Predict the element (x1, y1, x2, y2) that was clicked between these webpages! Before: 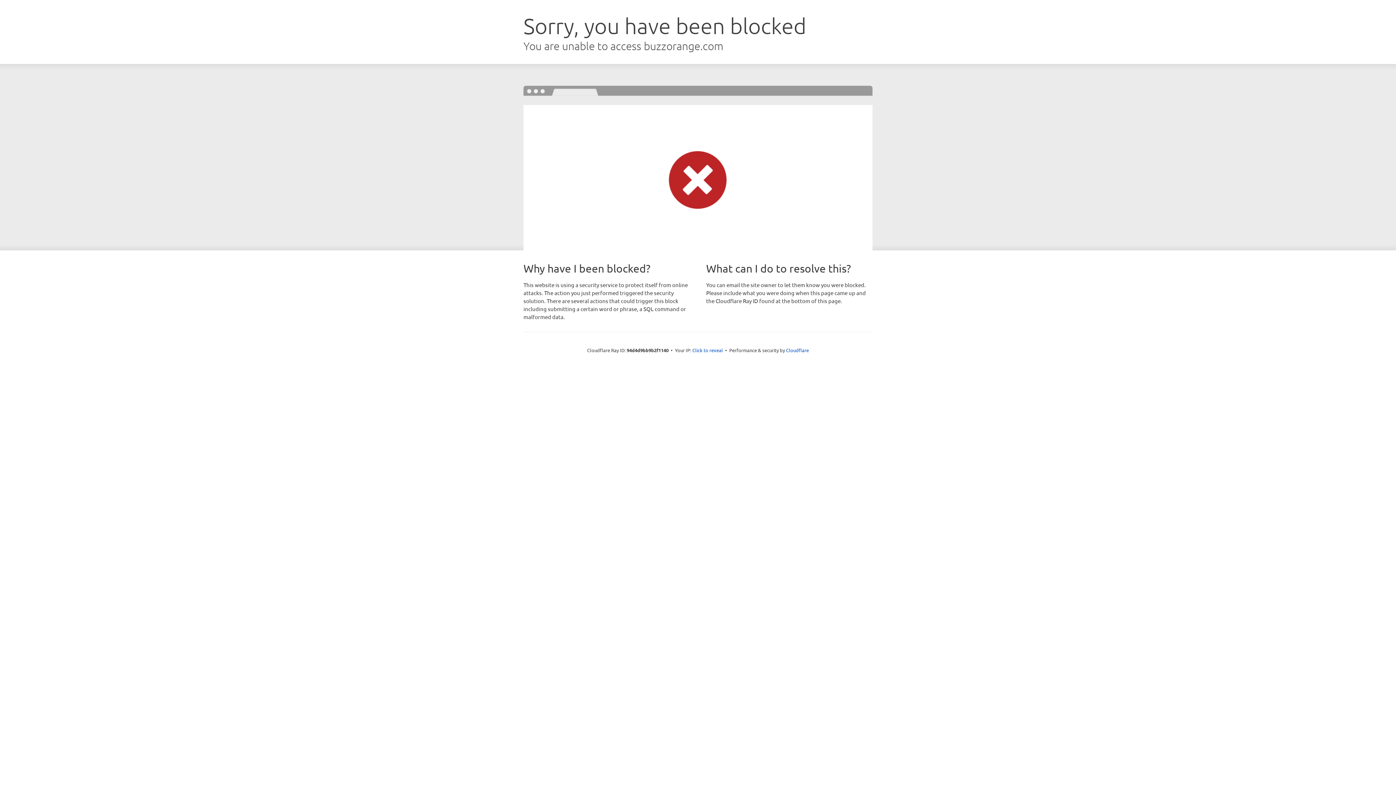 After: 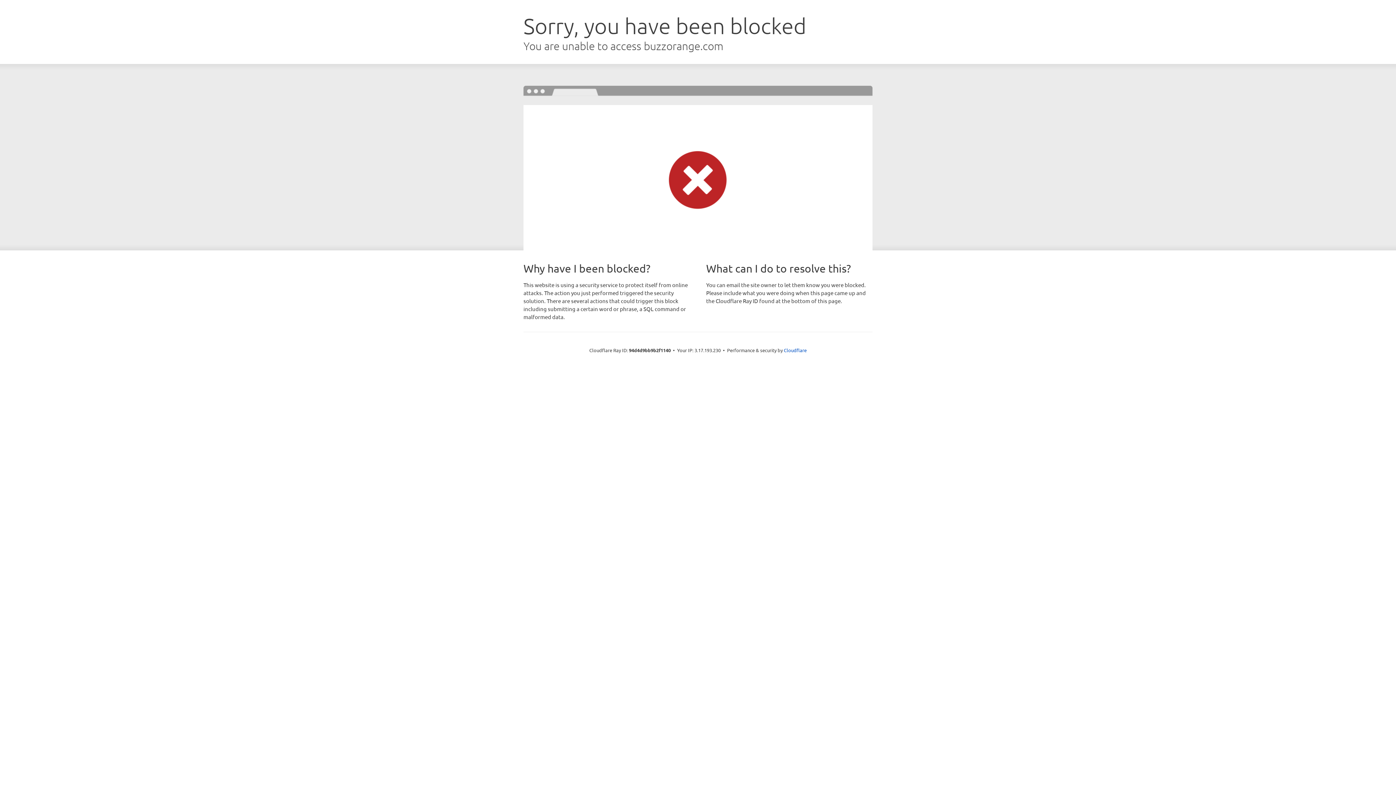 Action: label: Click to reveal bbox: (692, 346, 723, 353)